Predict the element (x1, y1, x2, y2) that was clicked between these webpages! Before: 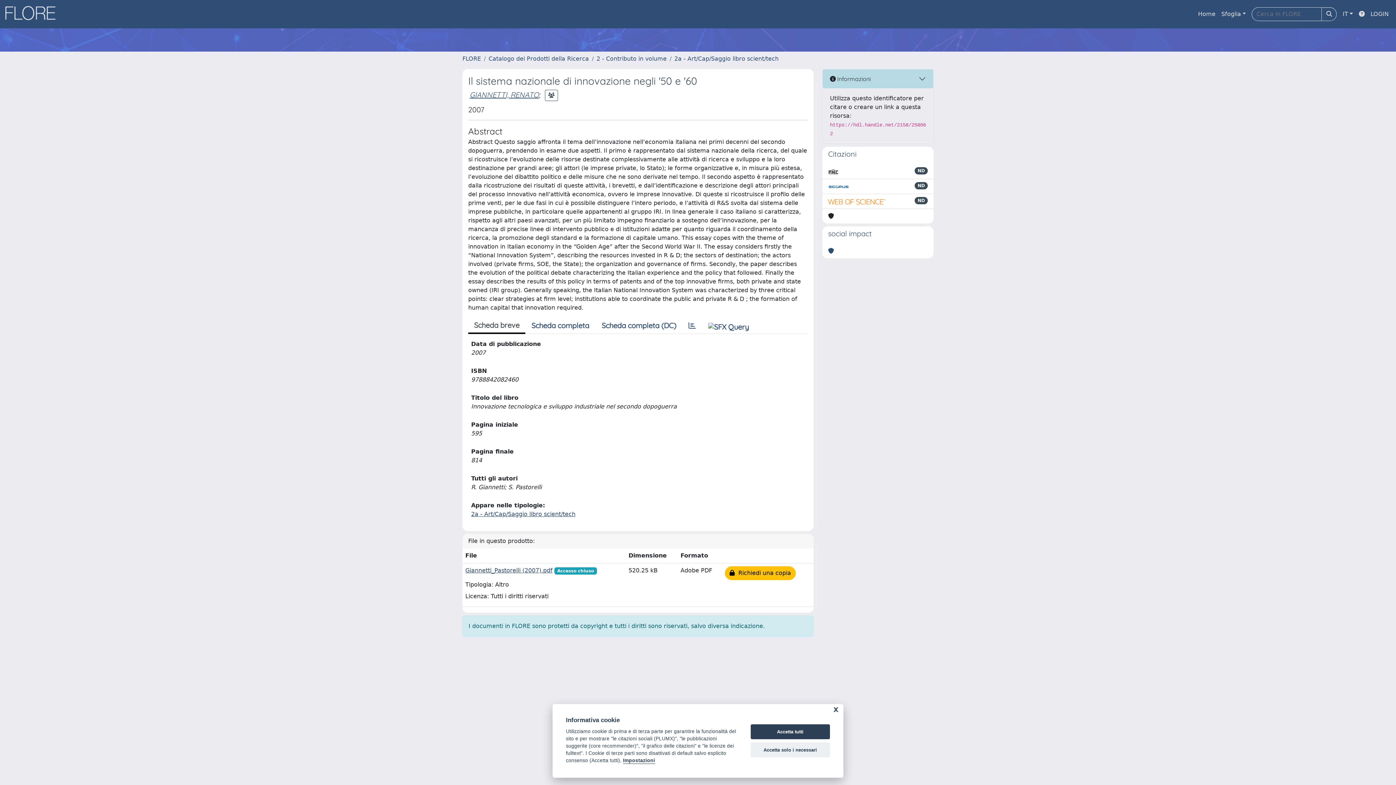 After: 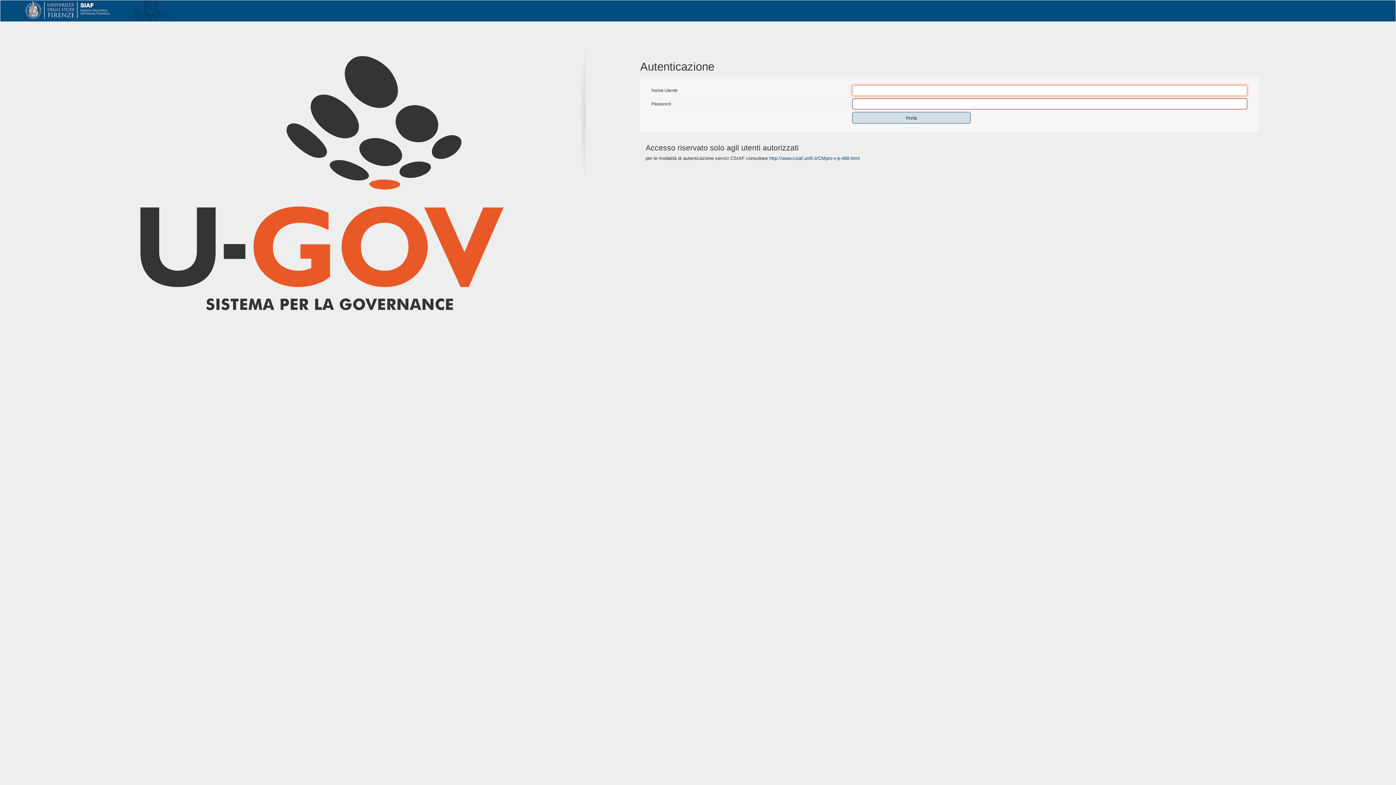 Action: bbox: (1368, 6, 1392, 21) label: LOGIN